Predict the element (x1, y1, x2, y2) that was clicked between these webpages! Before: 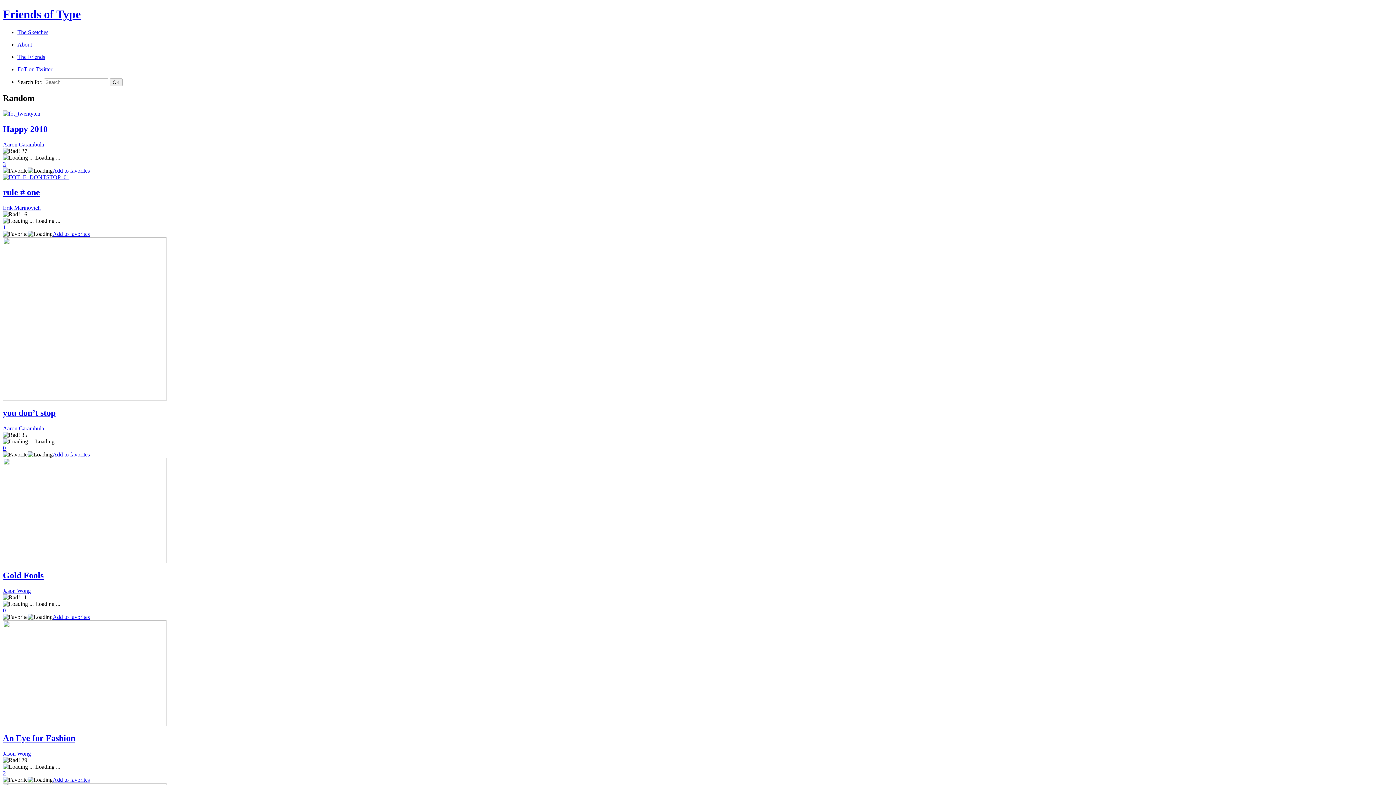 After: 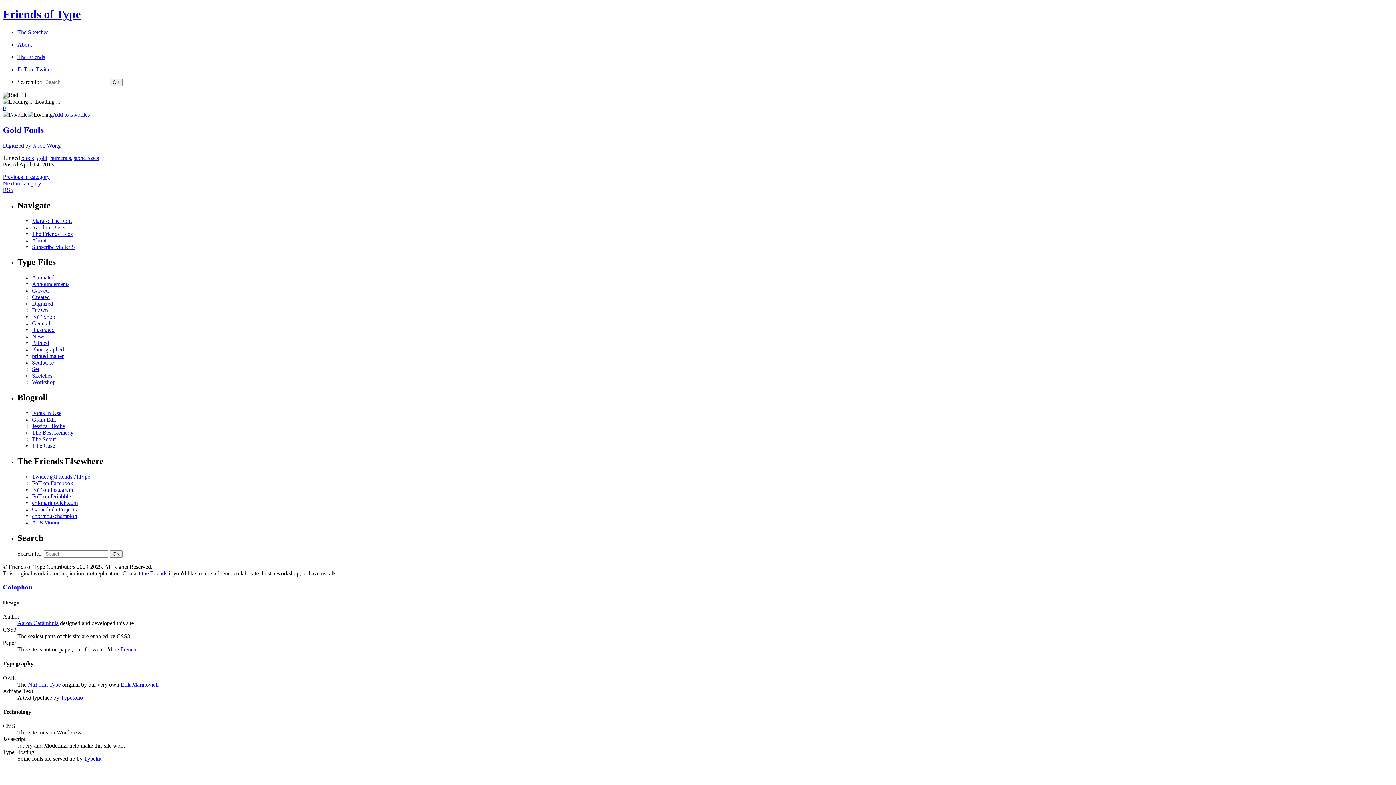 Action: label: 0 bbox: (2, 607, 5, 613)